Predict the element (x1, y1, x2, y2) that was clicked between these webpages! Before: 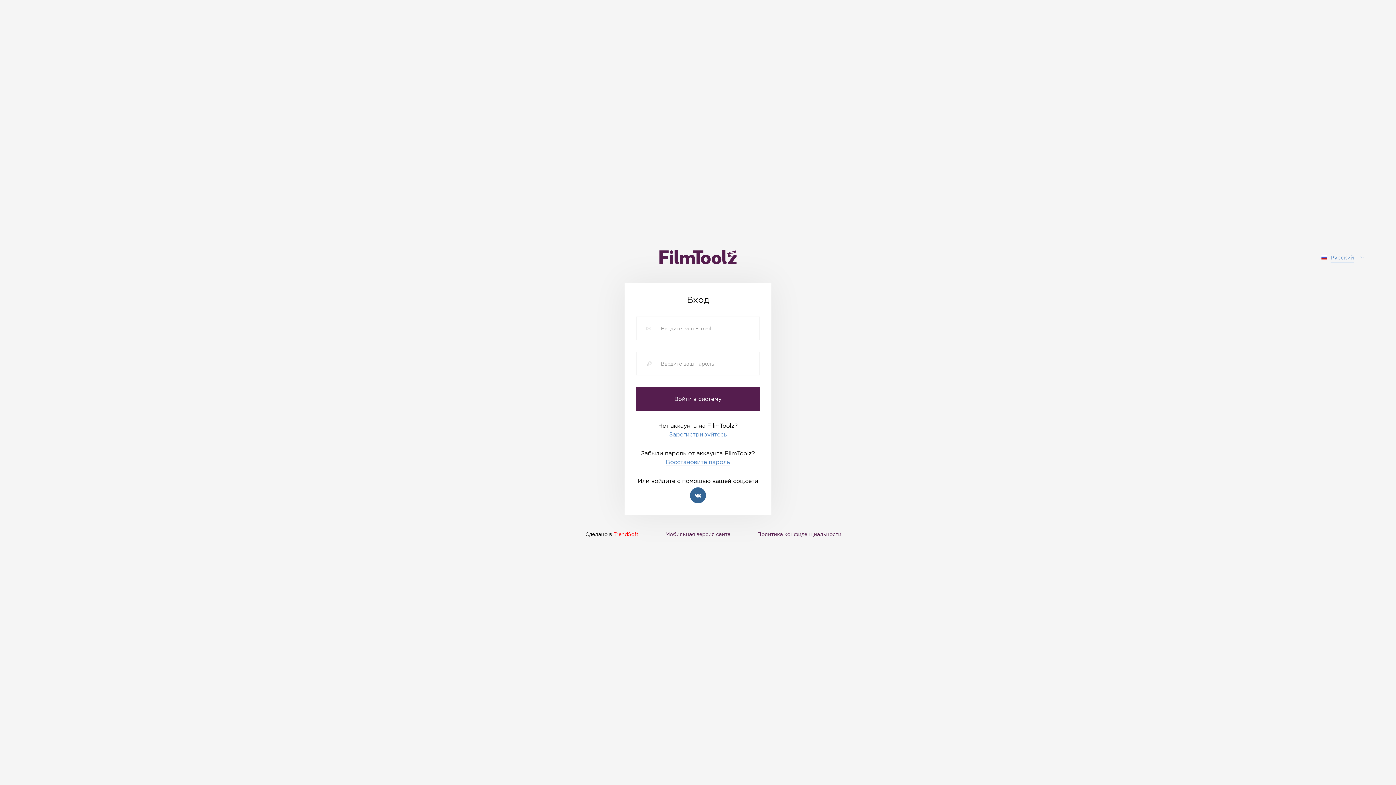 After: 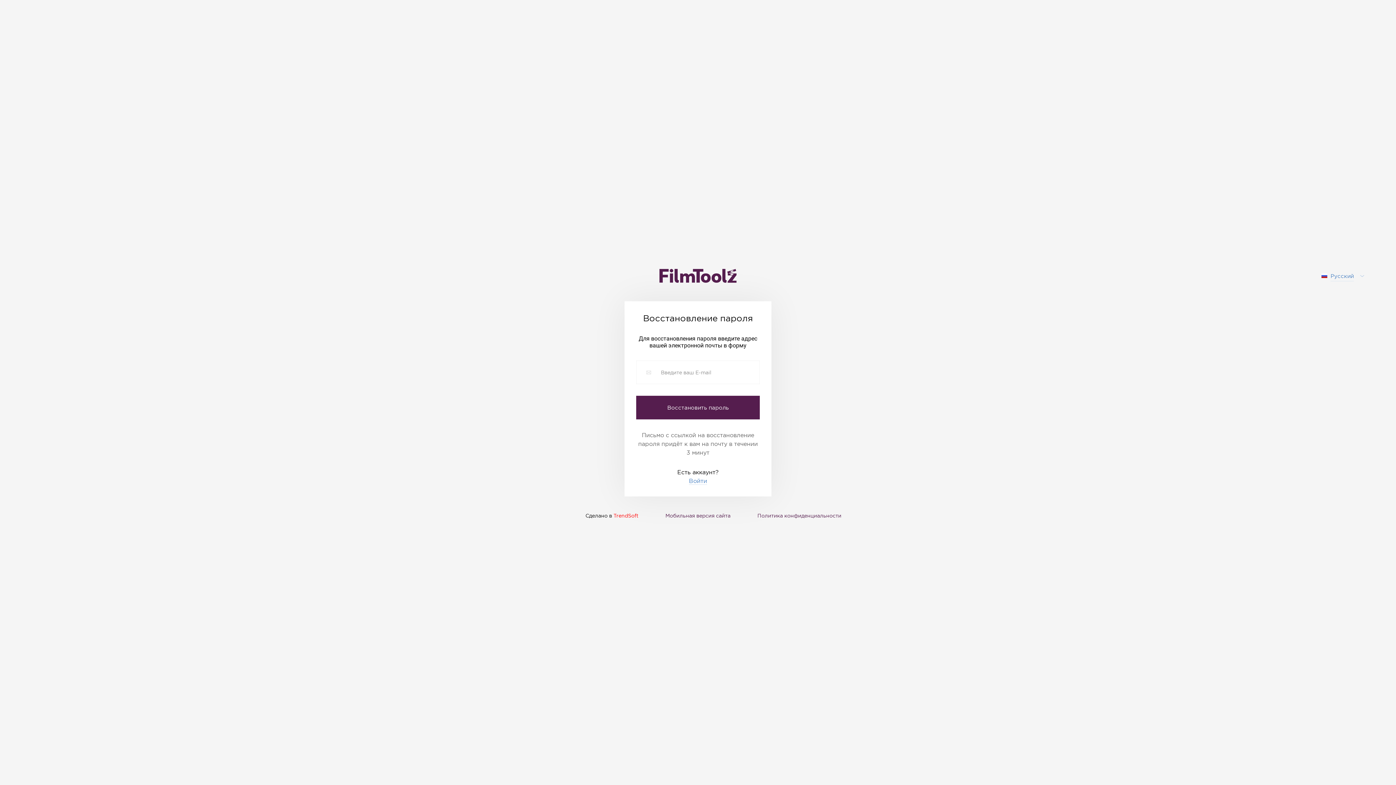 Action: bbox: (666, 458, 730, 466) label: Восстановите пароль